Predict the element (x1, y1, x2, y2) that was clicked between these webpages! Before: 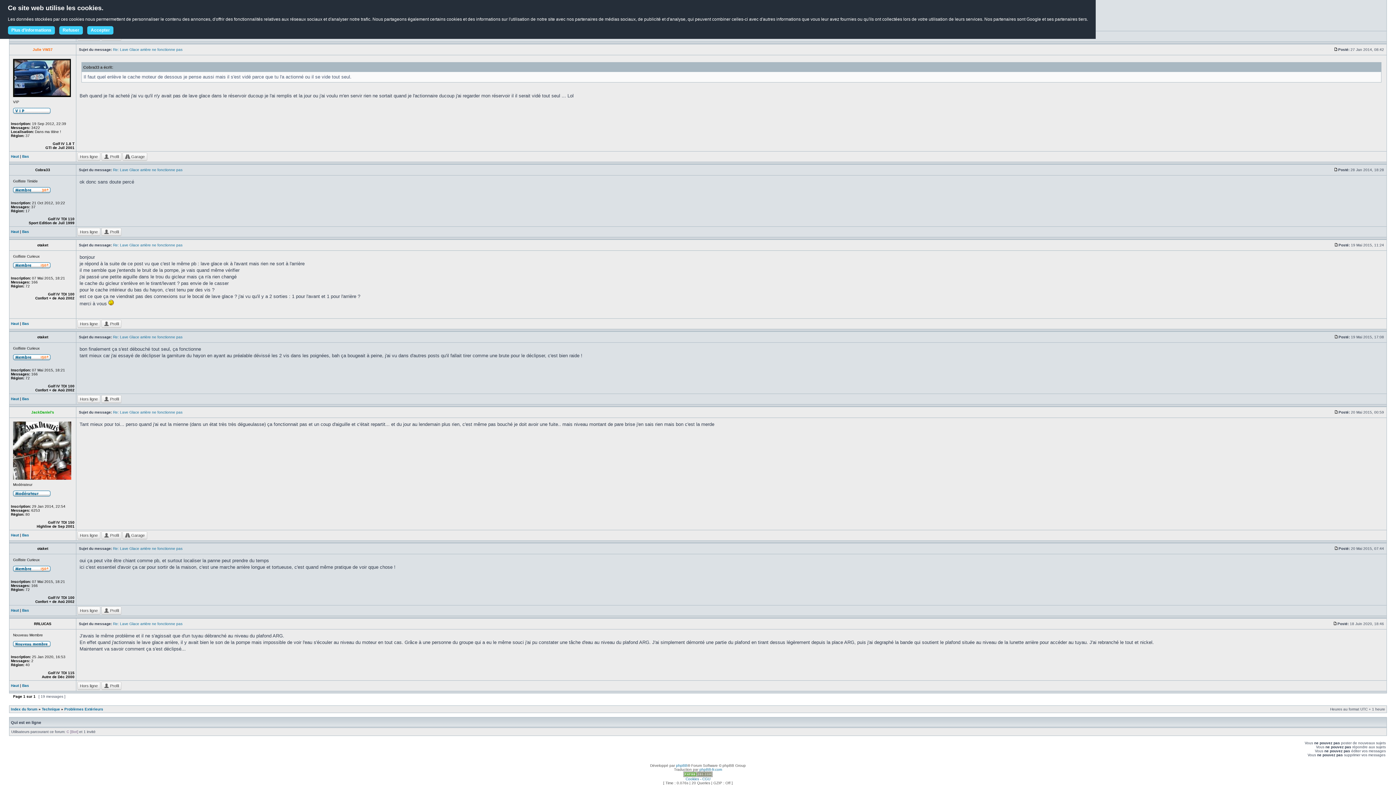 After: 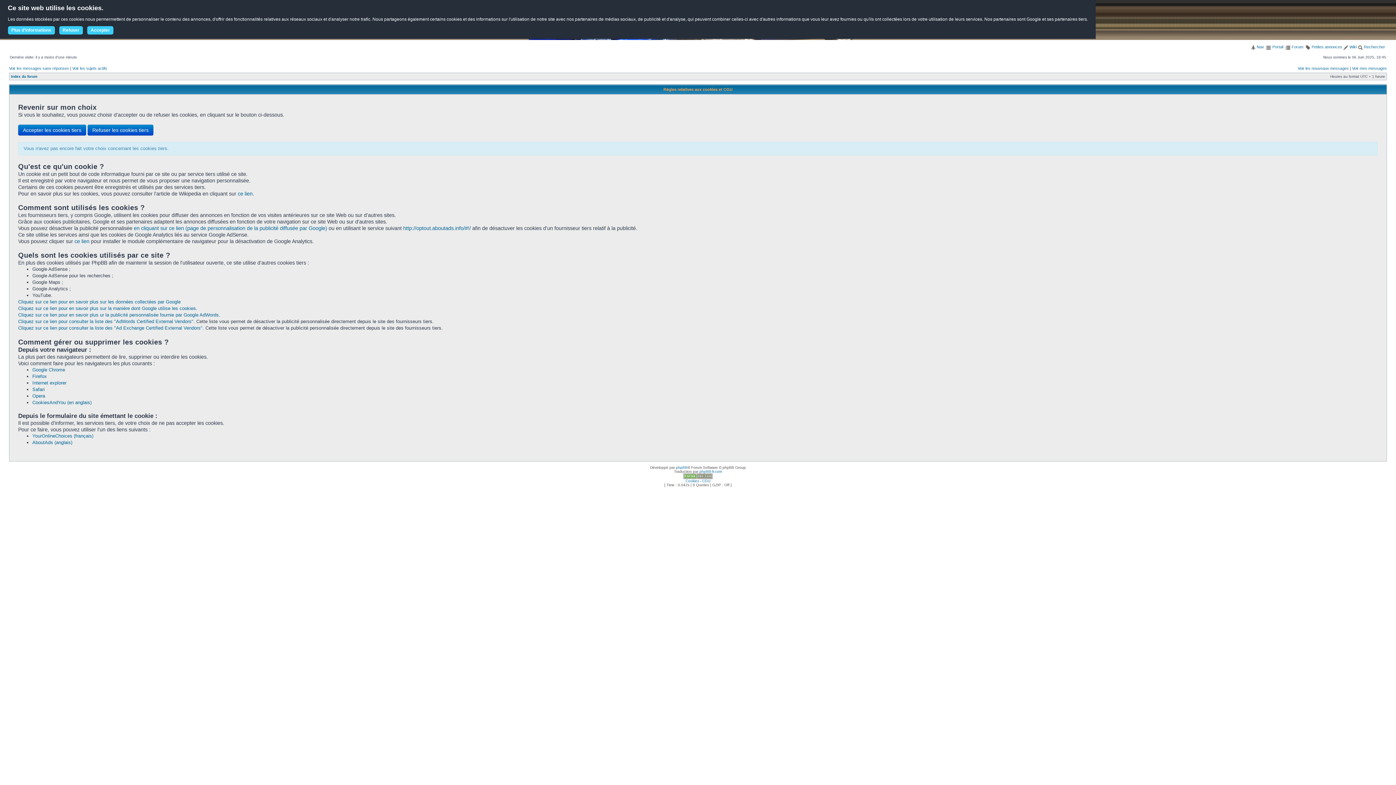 Action: label: Plus d'informations bbox: (7, 26, 54, 34)